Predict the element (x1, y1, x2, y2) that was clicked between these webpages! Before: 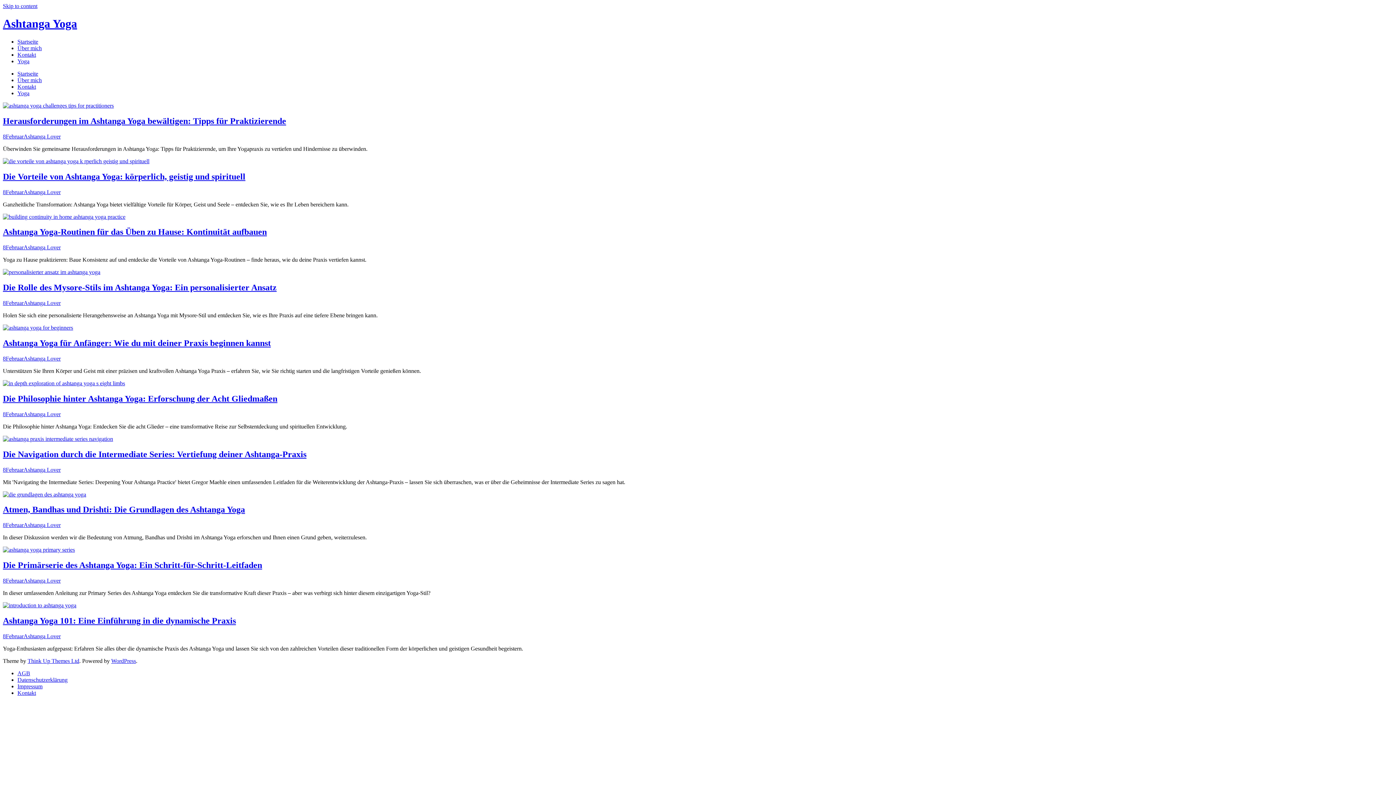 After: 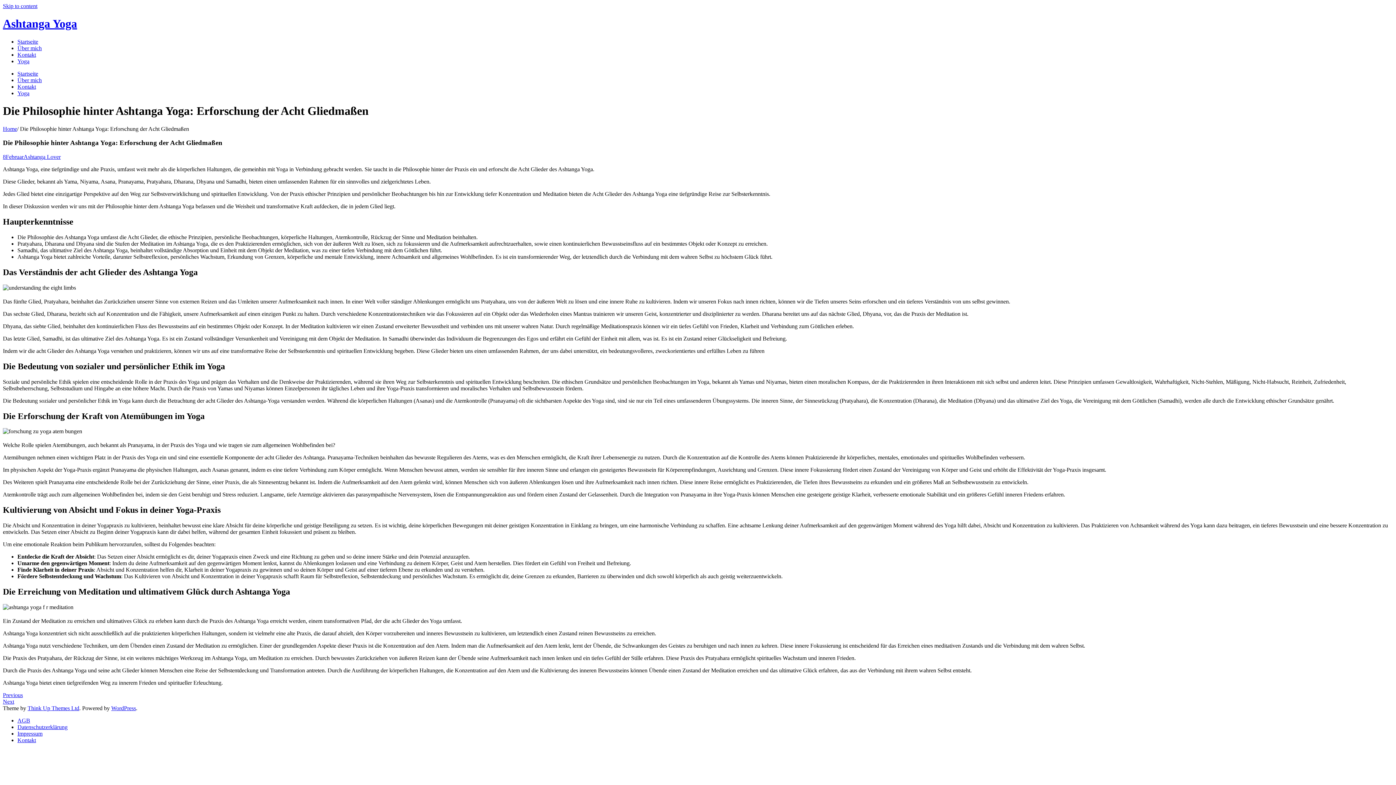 Action: bbox: (2, 380, 125, 386)